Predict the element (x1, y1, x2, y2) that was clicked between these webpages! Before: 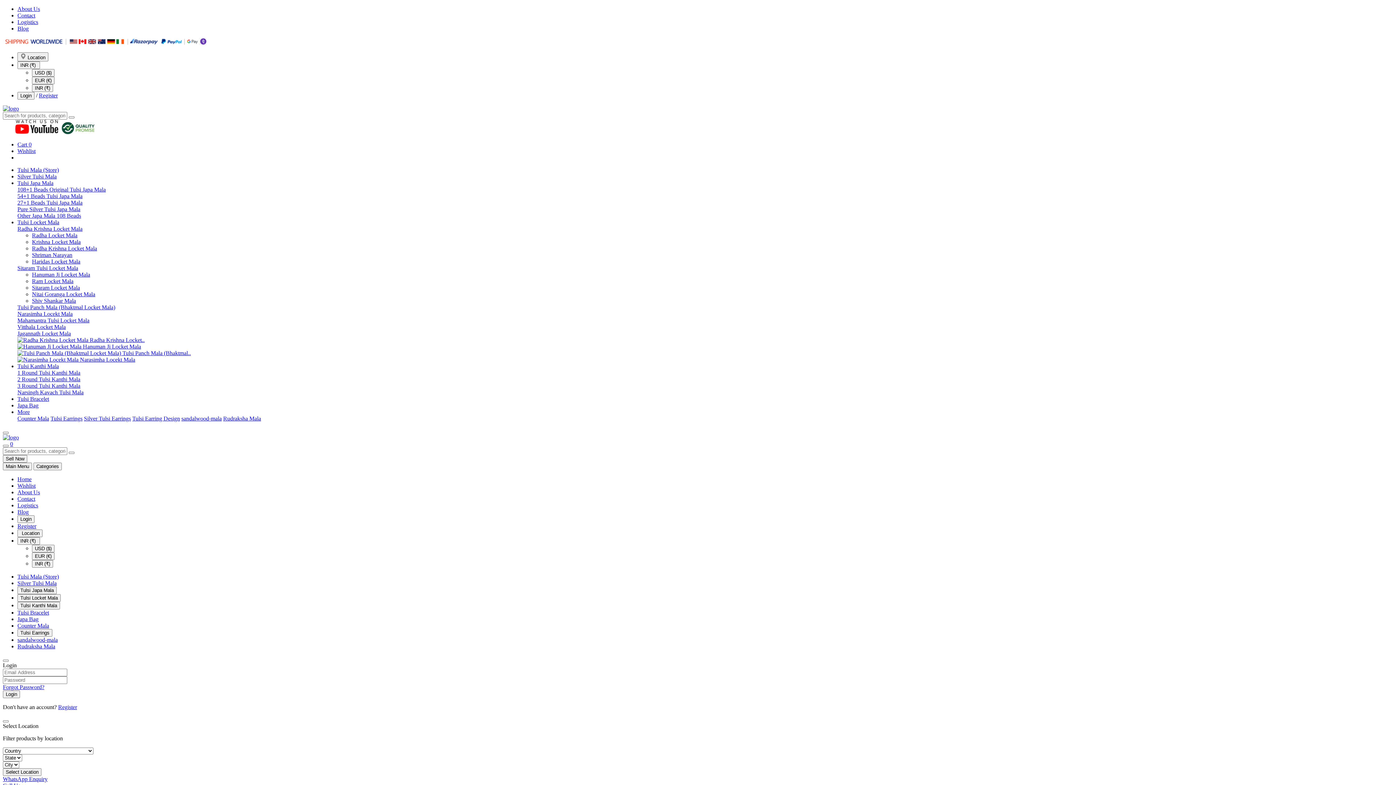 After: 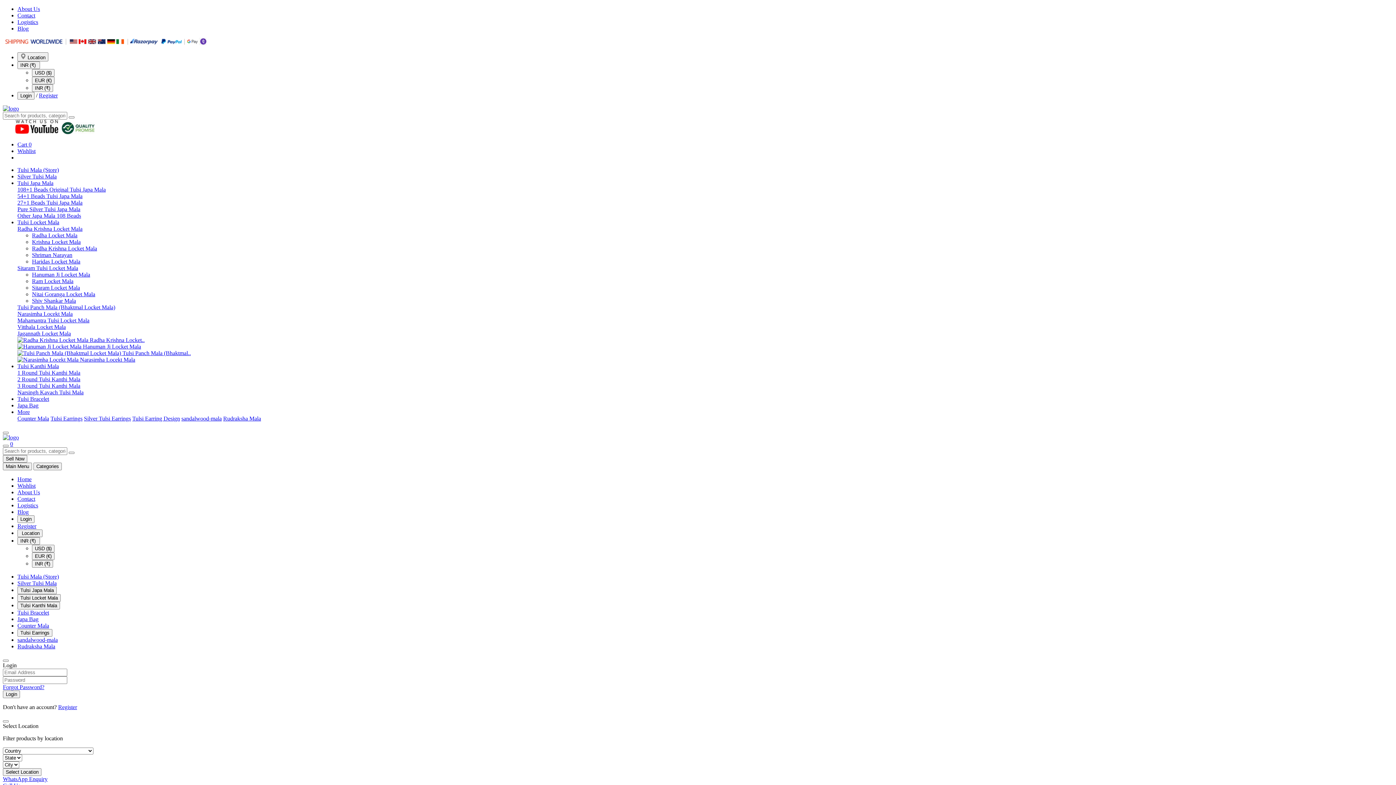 Action: bbox: (17, 489, 40, 495) label: About Us